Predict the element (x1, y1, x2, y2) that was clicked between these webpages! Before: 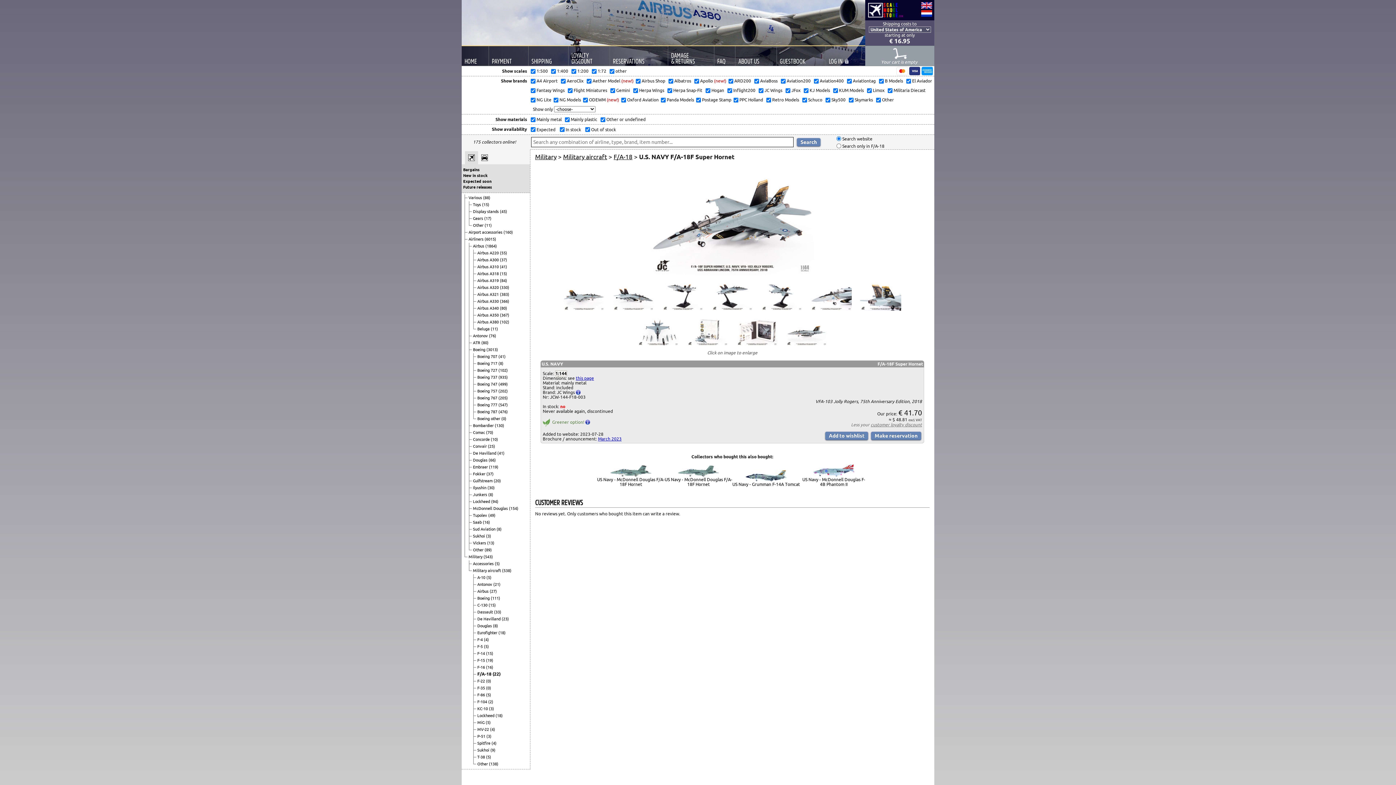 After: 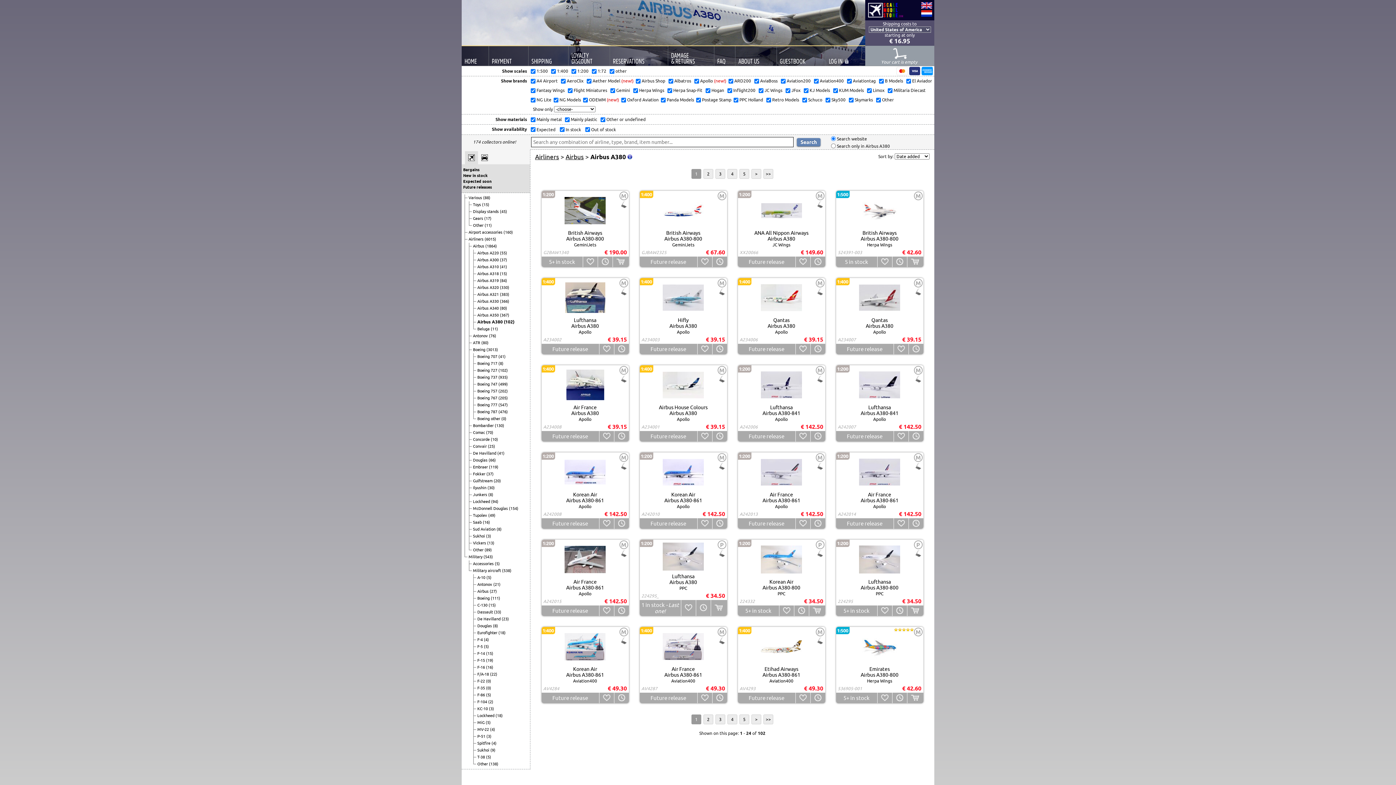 Action: bbox: (500, 319, 509, 324) label: (102)